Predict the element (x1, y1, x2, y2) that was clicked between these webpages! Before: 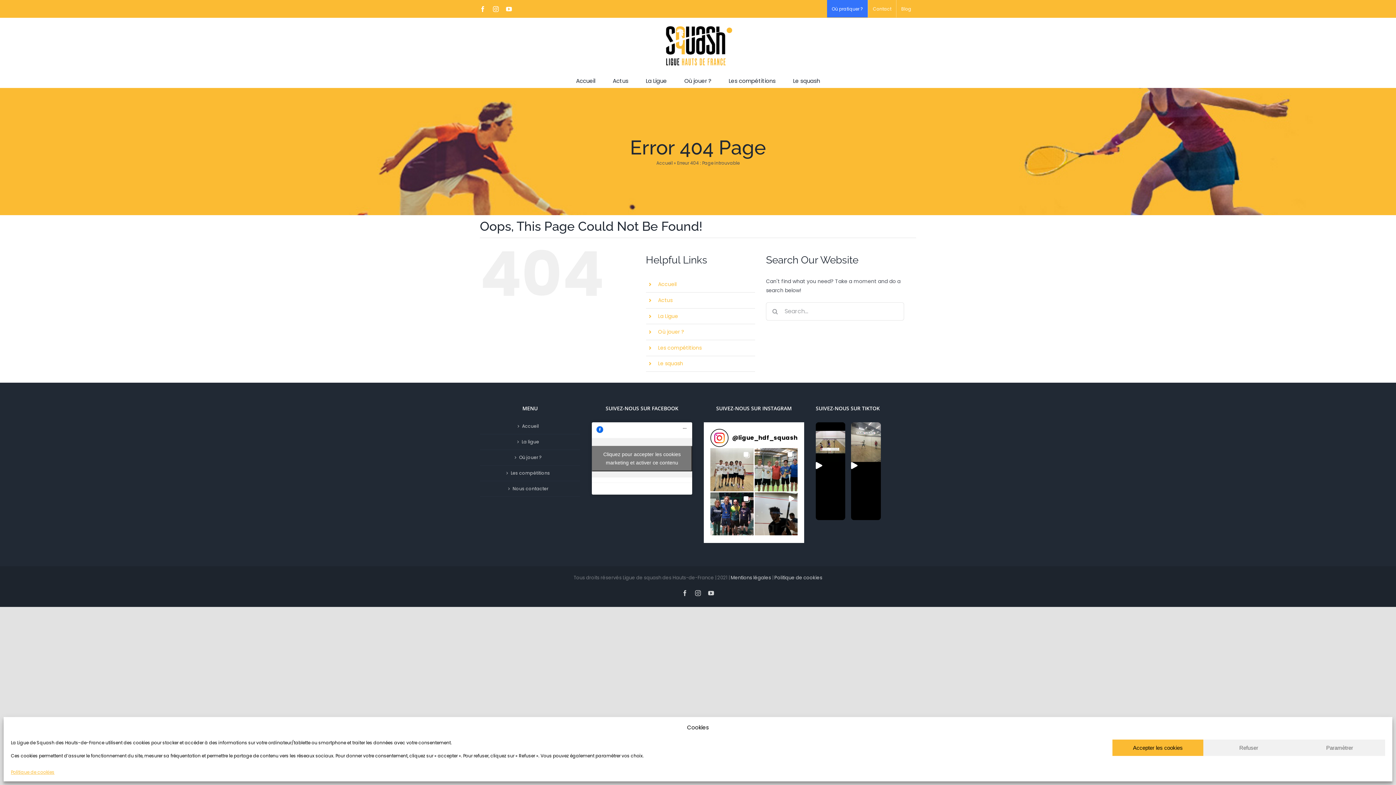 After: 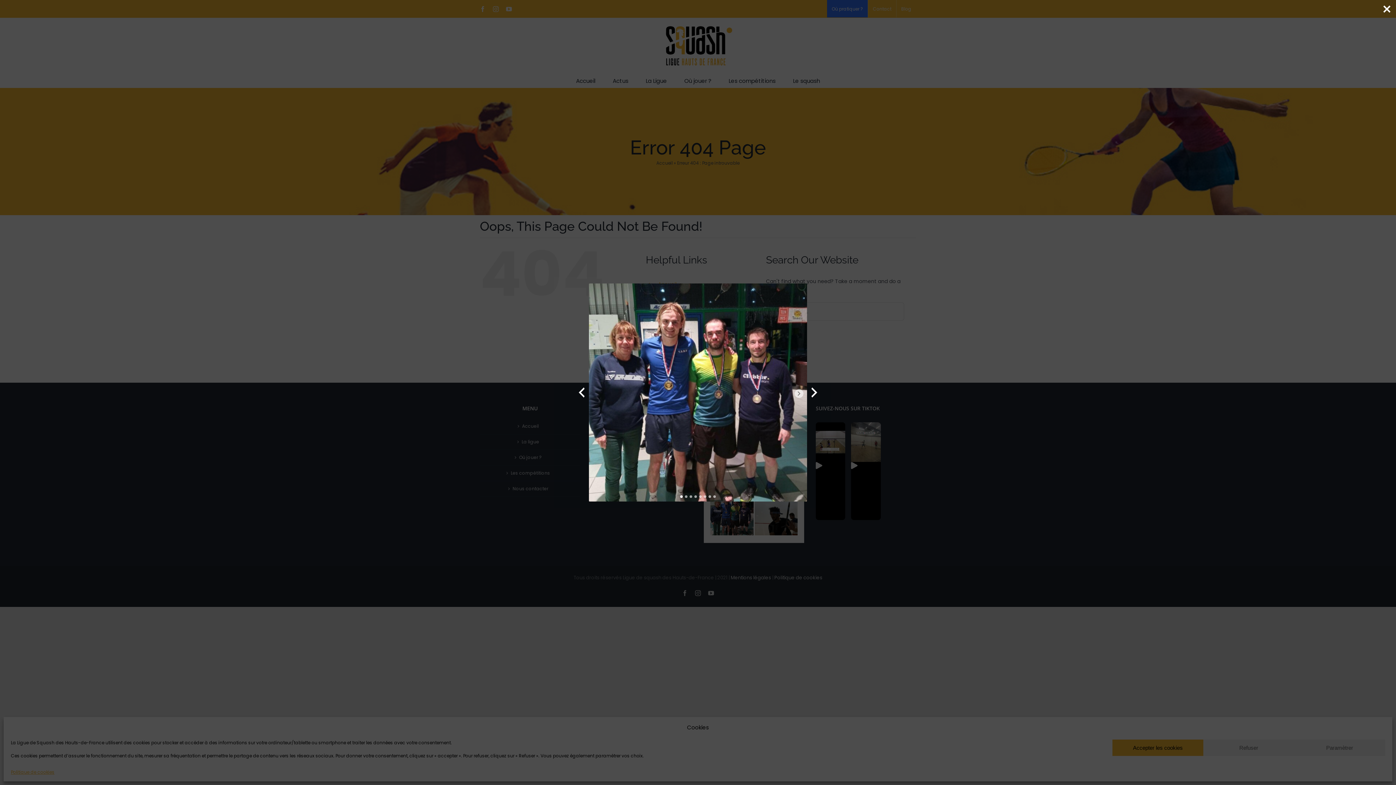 Action: bbox: (710, 492, 753, 535)